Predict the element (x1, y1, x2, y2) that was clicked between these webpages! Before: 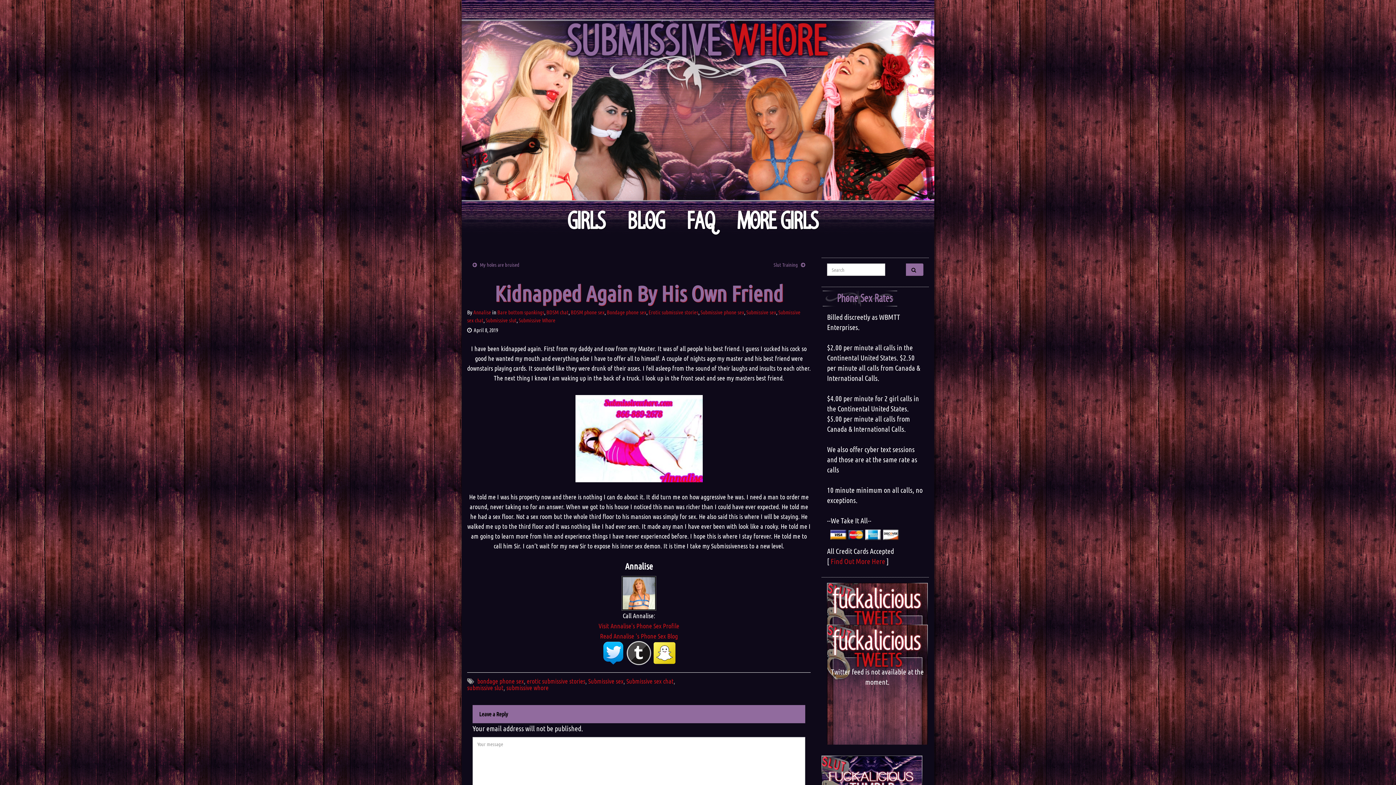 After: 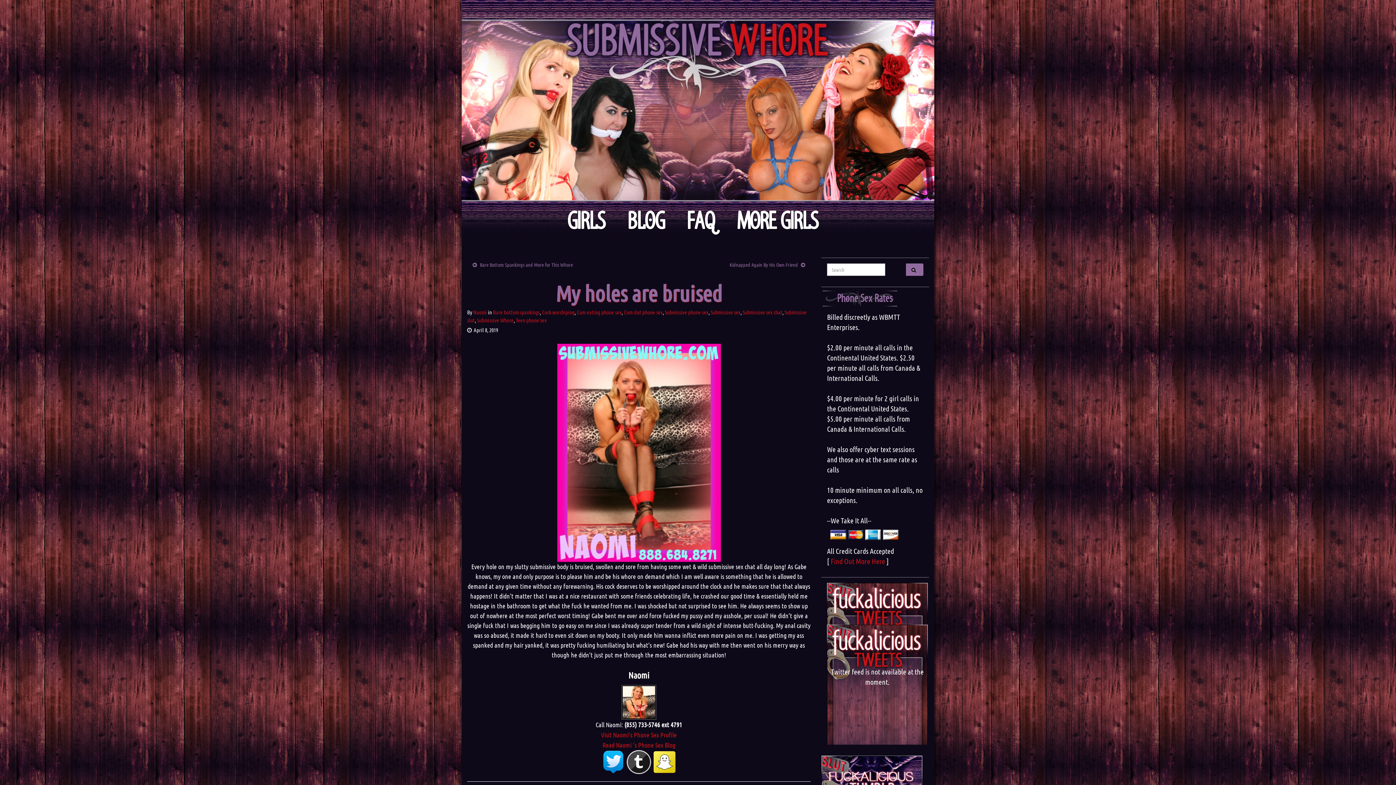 Action: label: My holes are bruised bbox: (480, 261, 519, 268)